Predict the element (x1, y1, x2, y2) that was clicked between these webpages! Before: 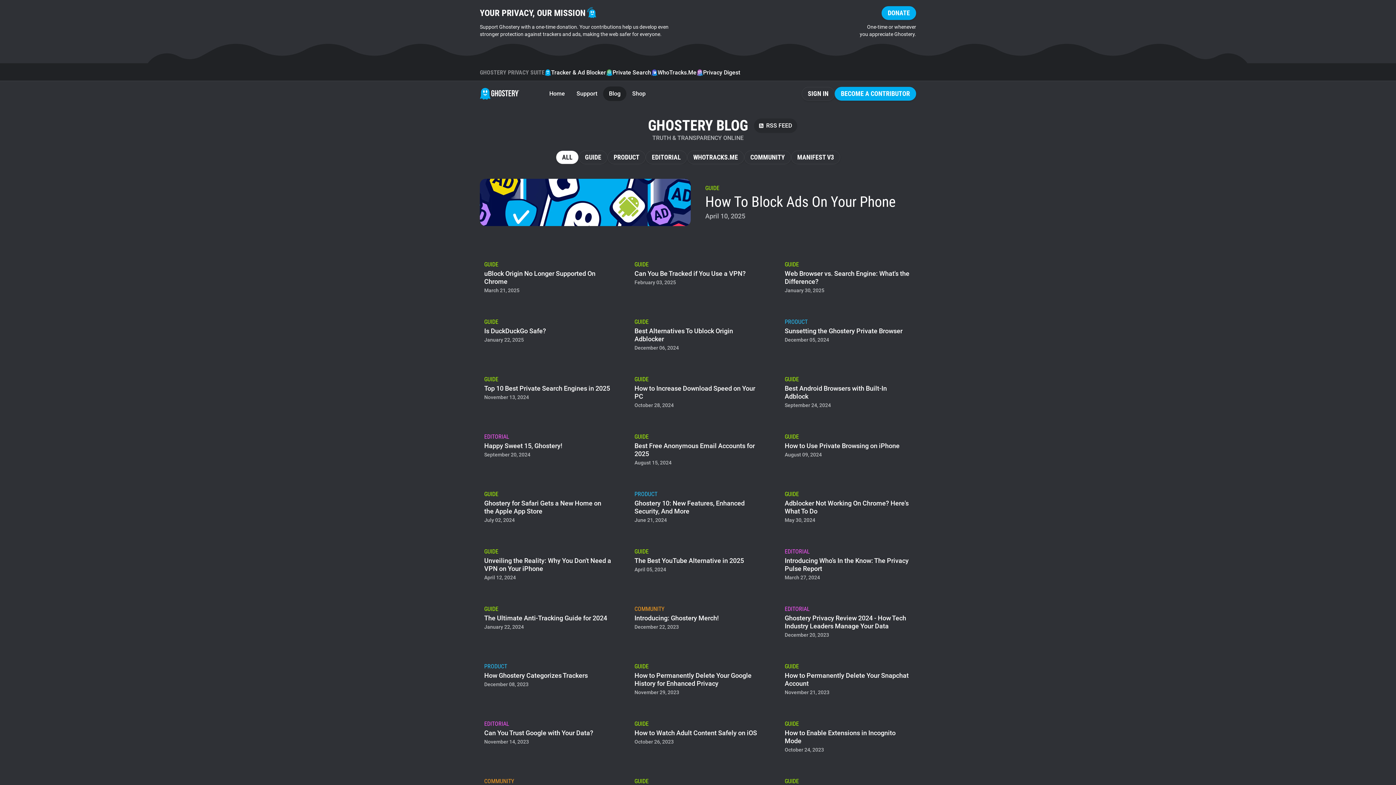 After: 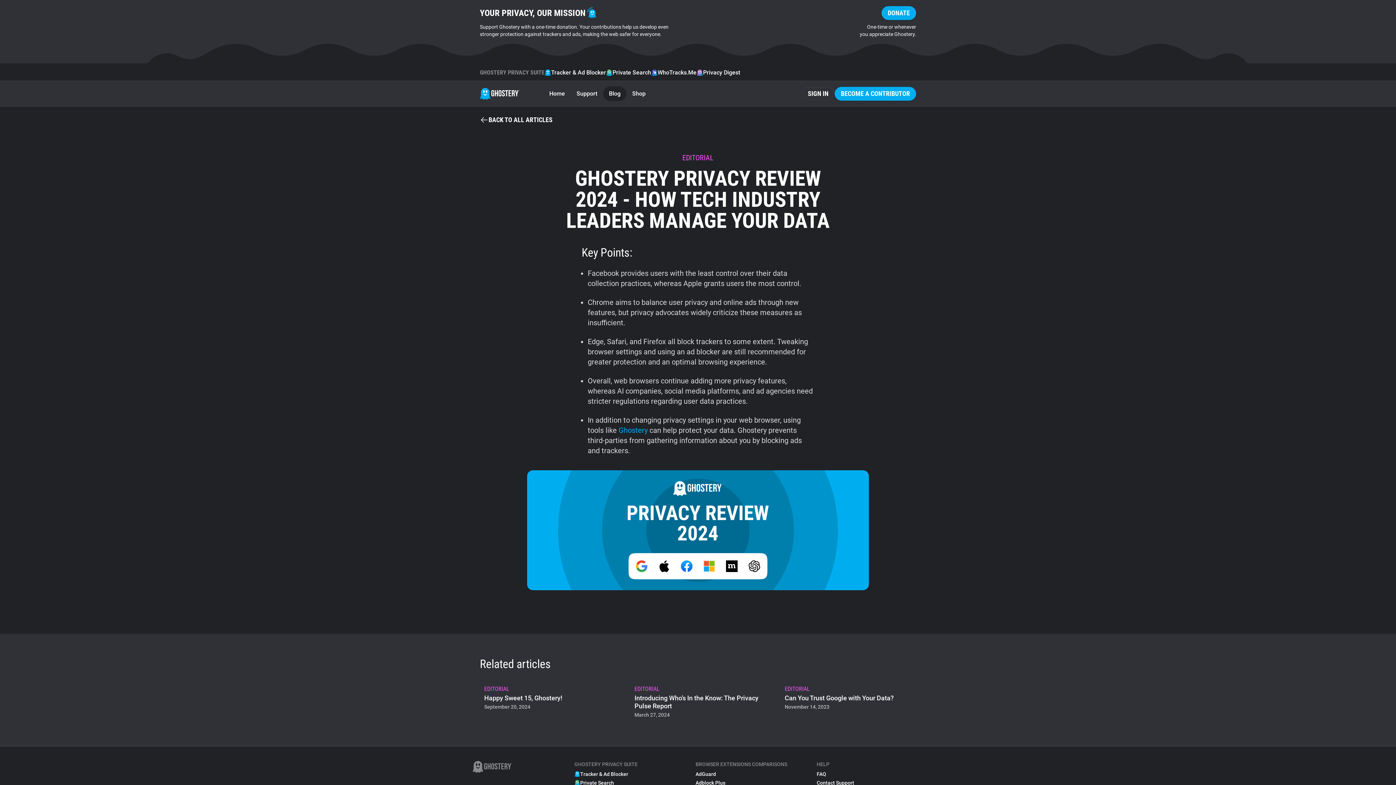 Action: label: EDITORIAL
Ghostery Privacy Review 2024 - How Tech Industry Leaders Manage Your Data
December 20, 2023 bbox: (780, 600, 916, 642)